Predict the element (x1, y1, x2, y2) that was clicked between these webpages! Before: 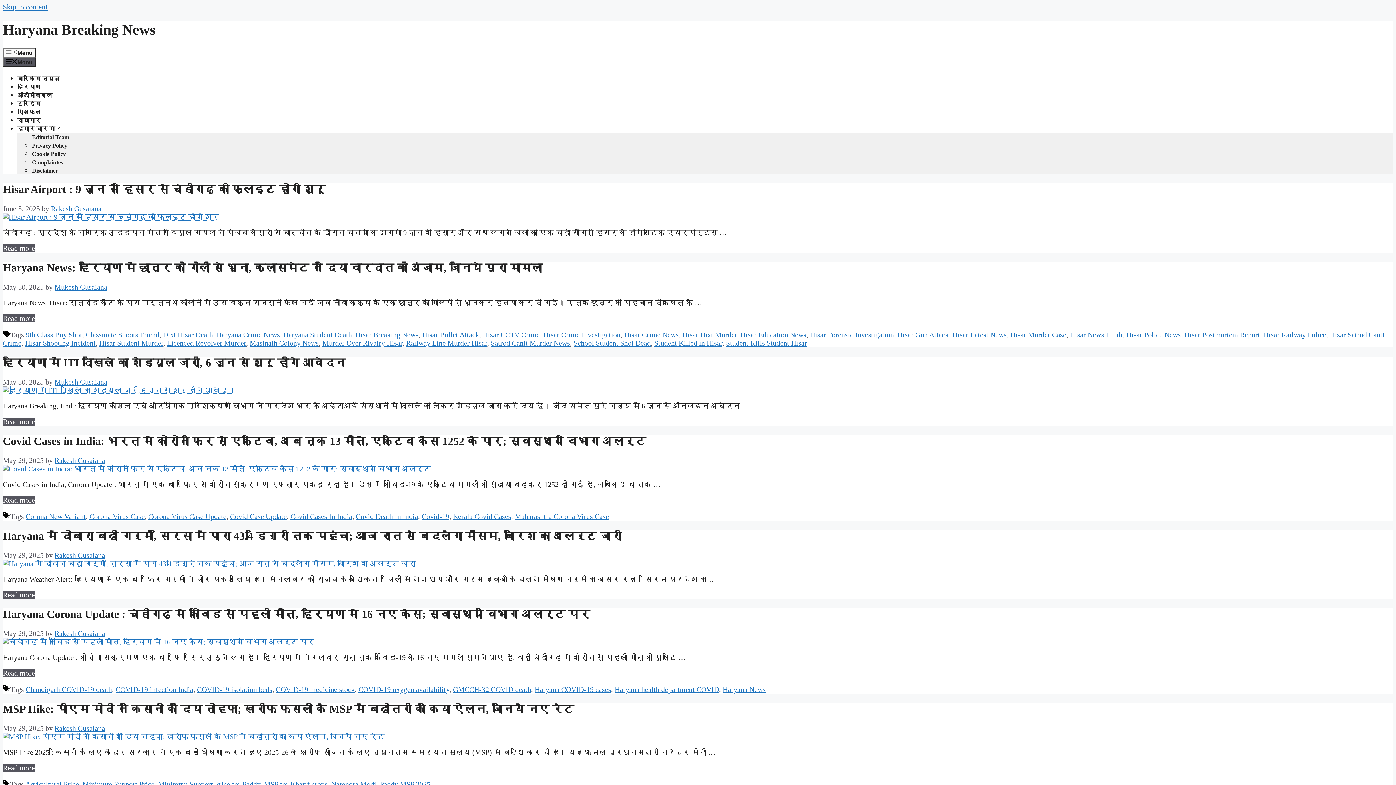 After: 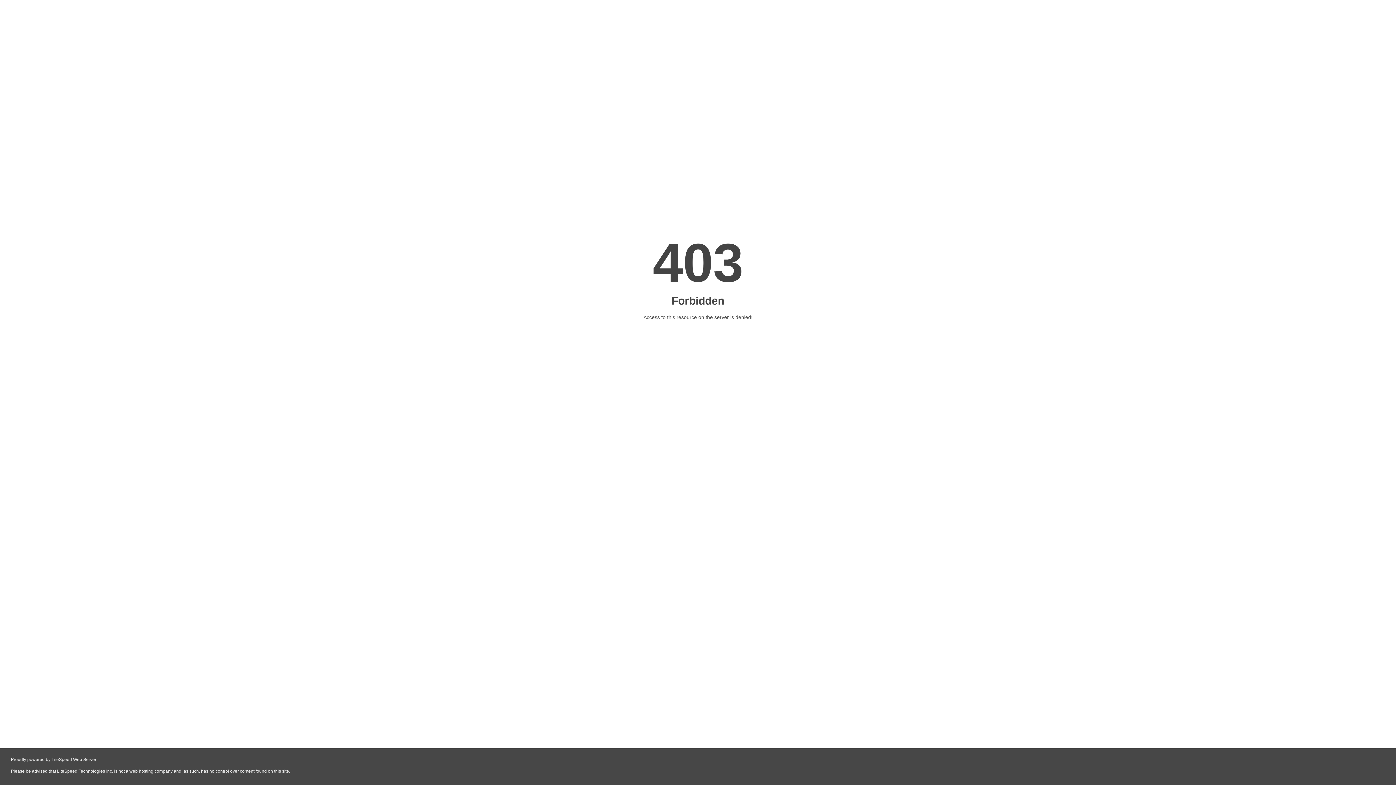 Action: label: Haryana COVID-19 cases bbox: (534, 685, 611, 693)